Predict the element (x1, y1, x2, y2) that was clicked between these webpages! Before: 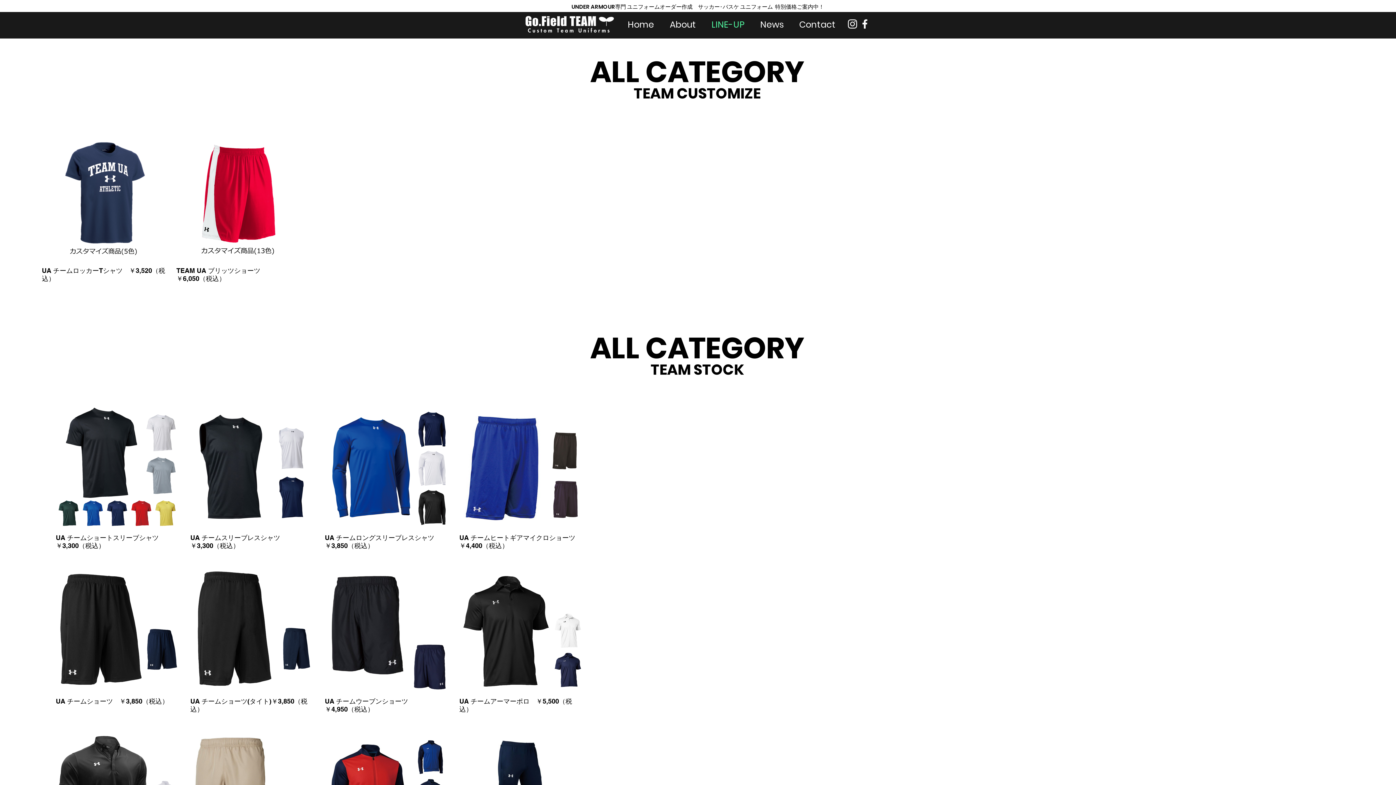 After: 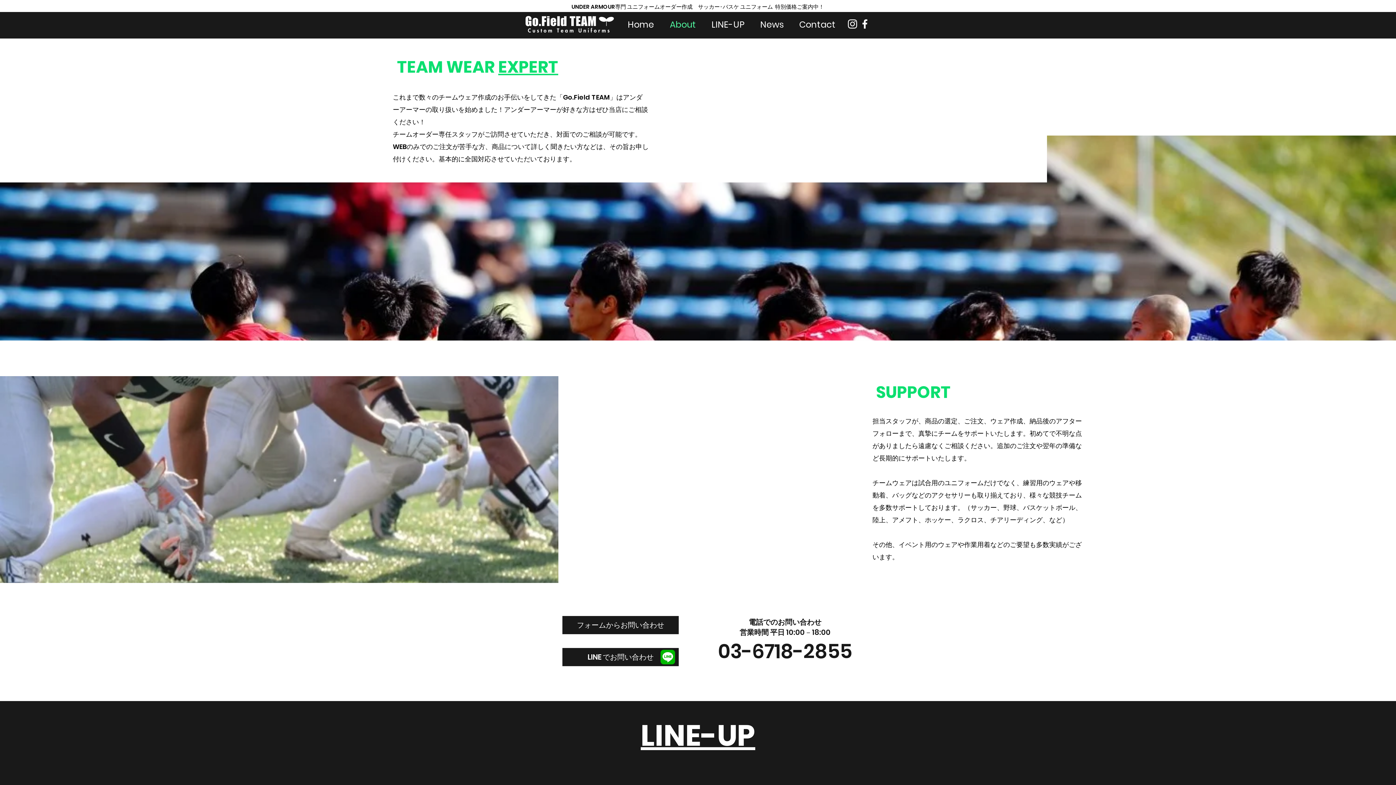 Action: label: About bbox: (662, 18, 704, 29)